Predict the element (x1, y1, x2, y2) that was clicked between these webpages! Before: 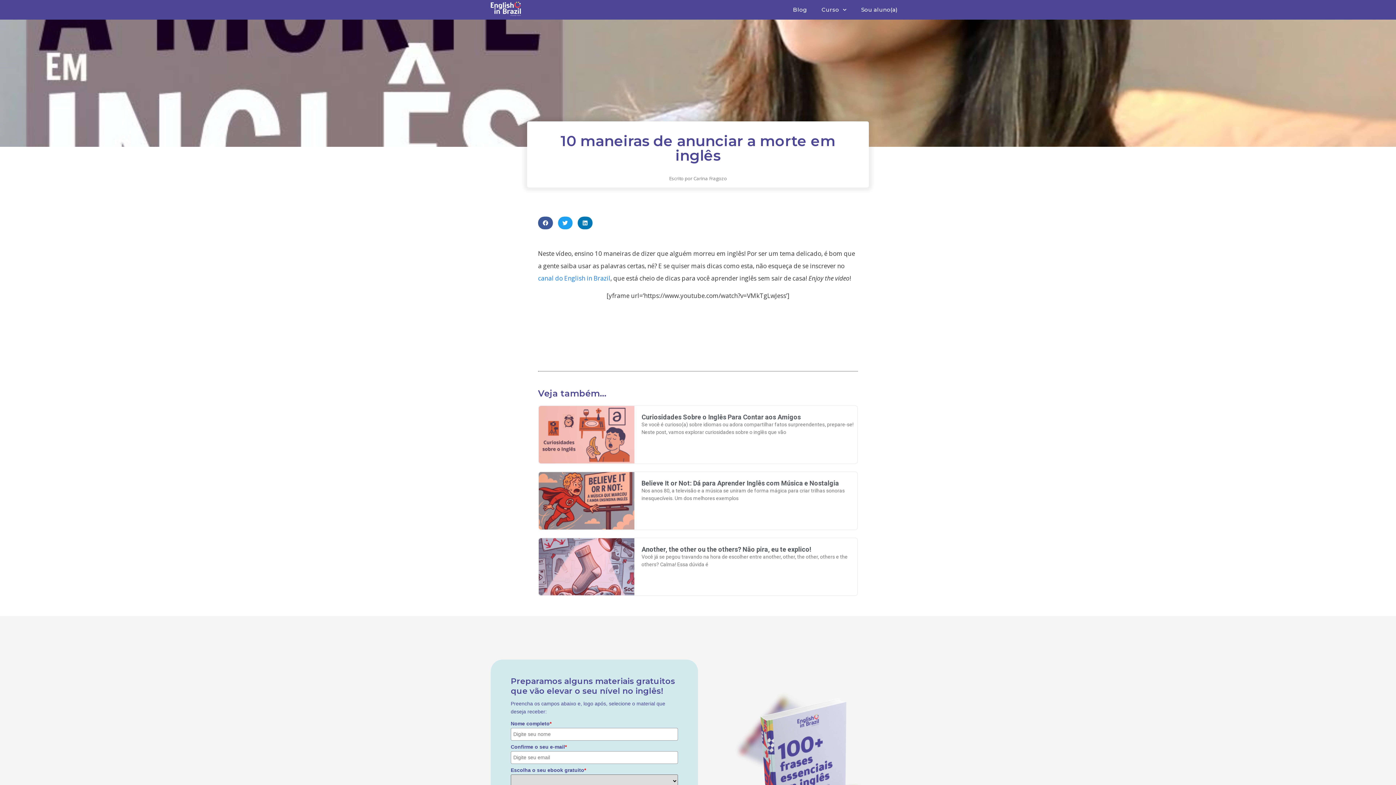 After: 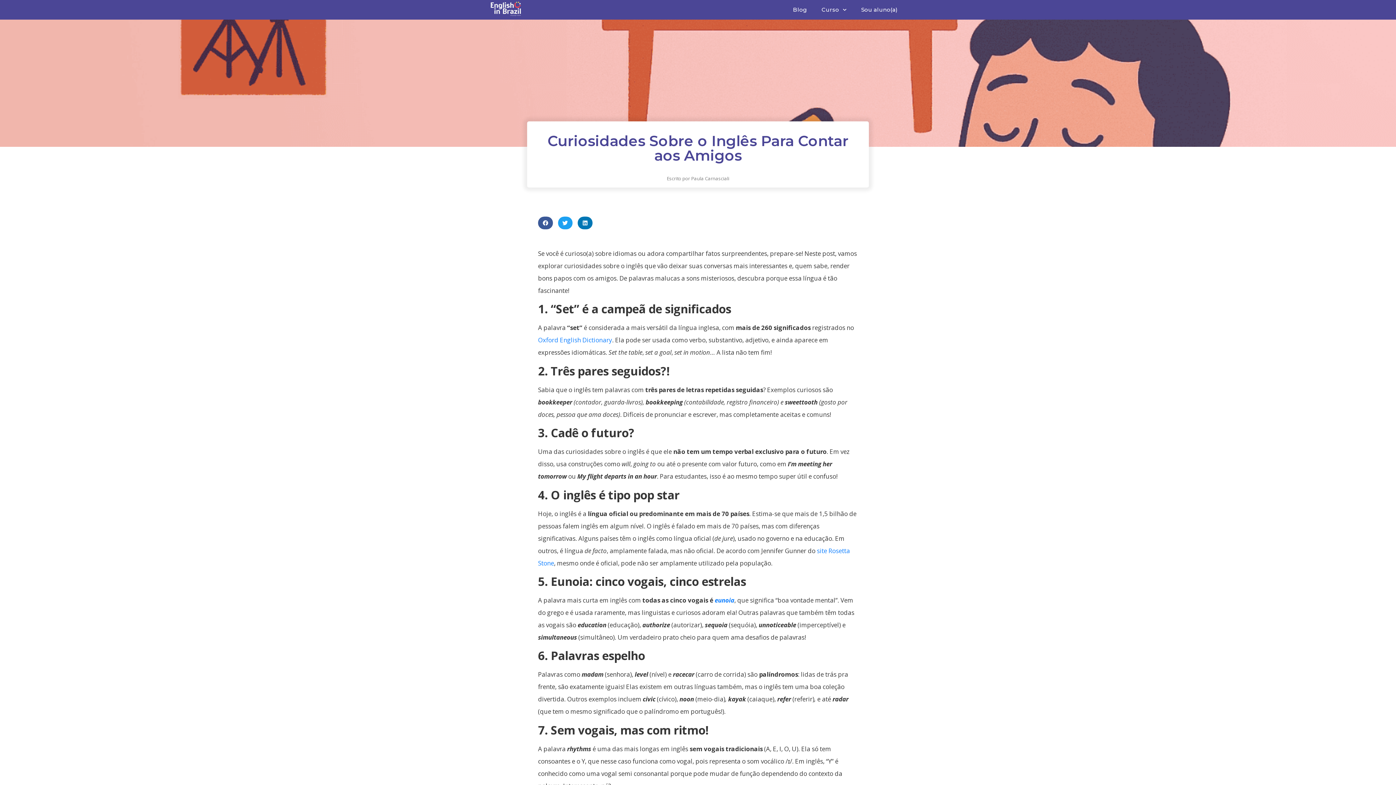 Action: bbox: (641, 413, 801, 421) label: Curiosidades Sobre o Inglês Para Contar aos Amigos